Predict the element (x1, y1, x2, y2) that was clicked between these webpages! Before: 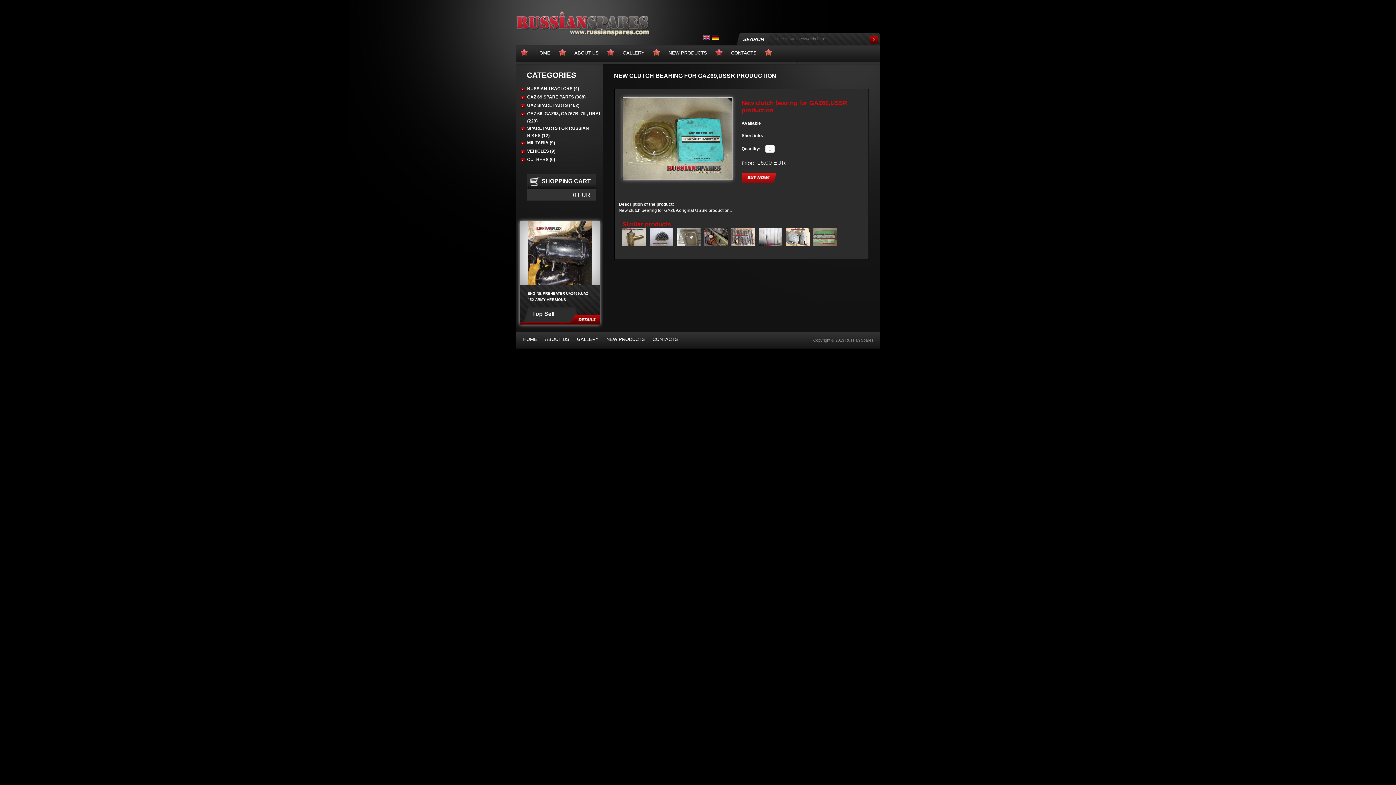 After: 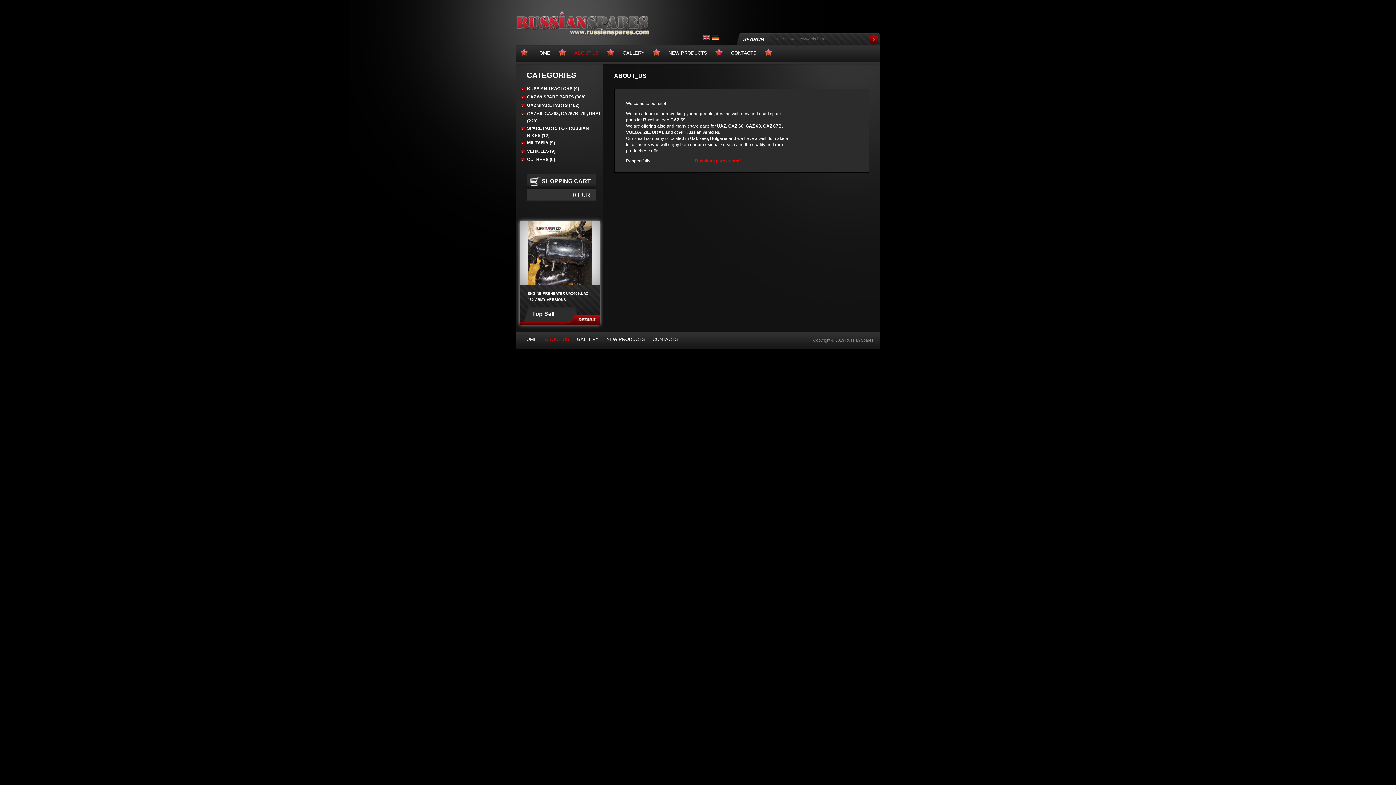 Action: label: ABOUT US bbox: (574, 50, 598, 55)